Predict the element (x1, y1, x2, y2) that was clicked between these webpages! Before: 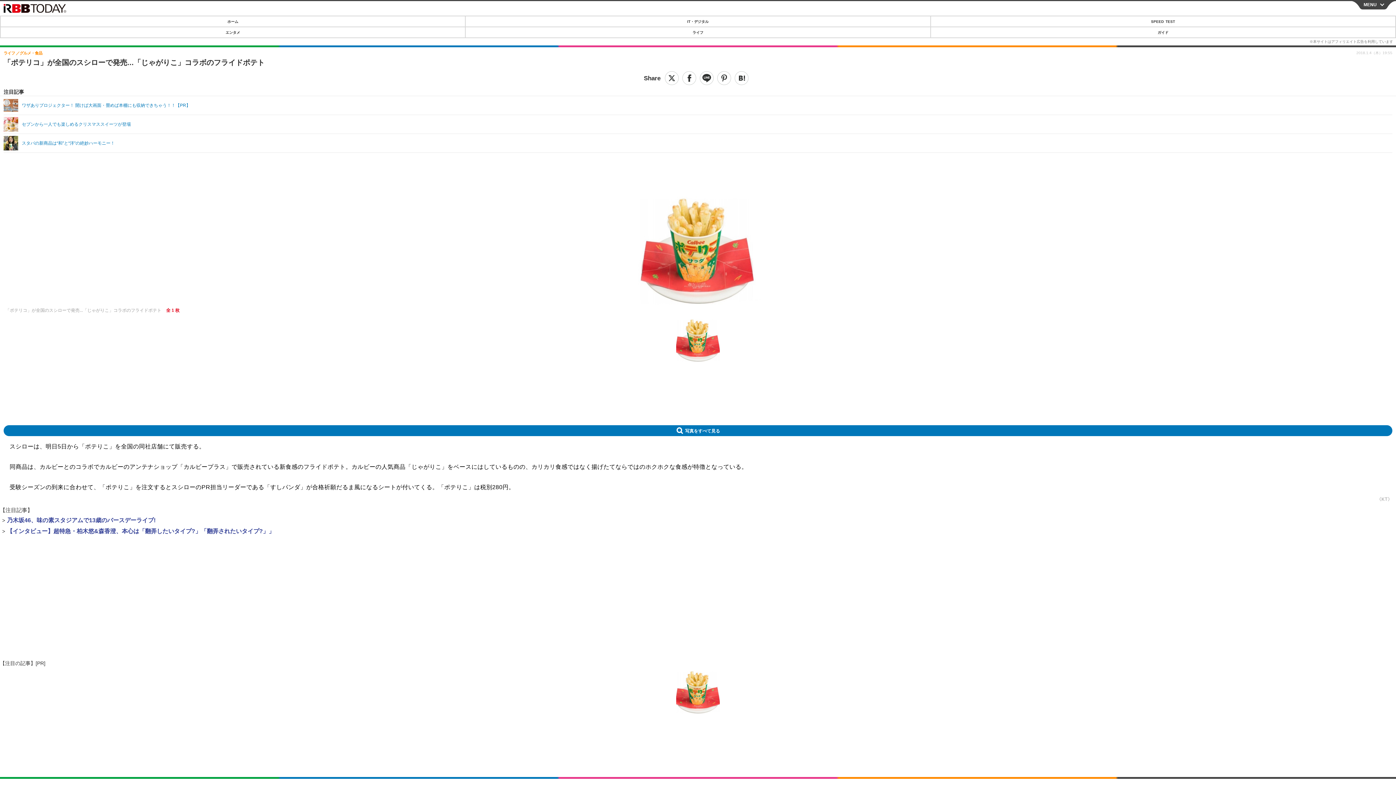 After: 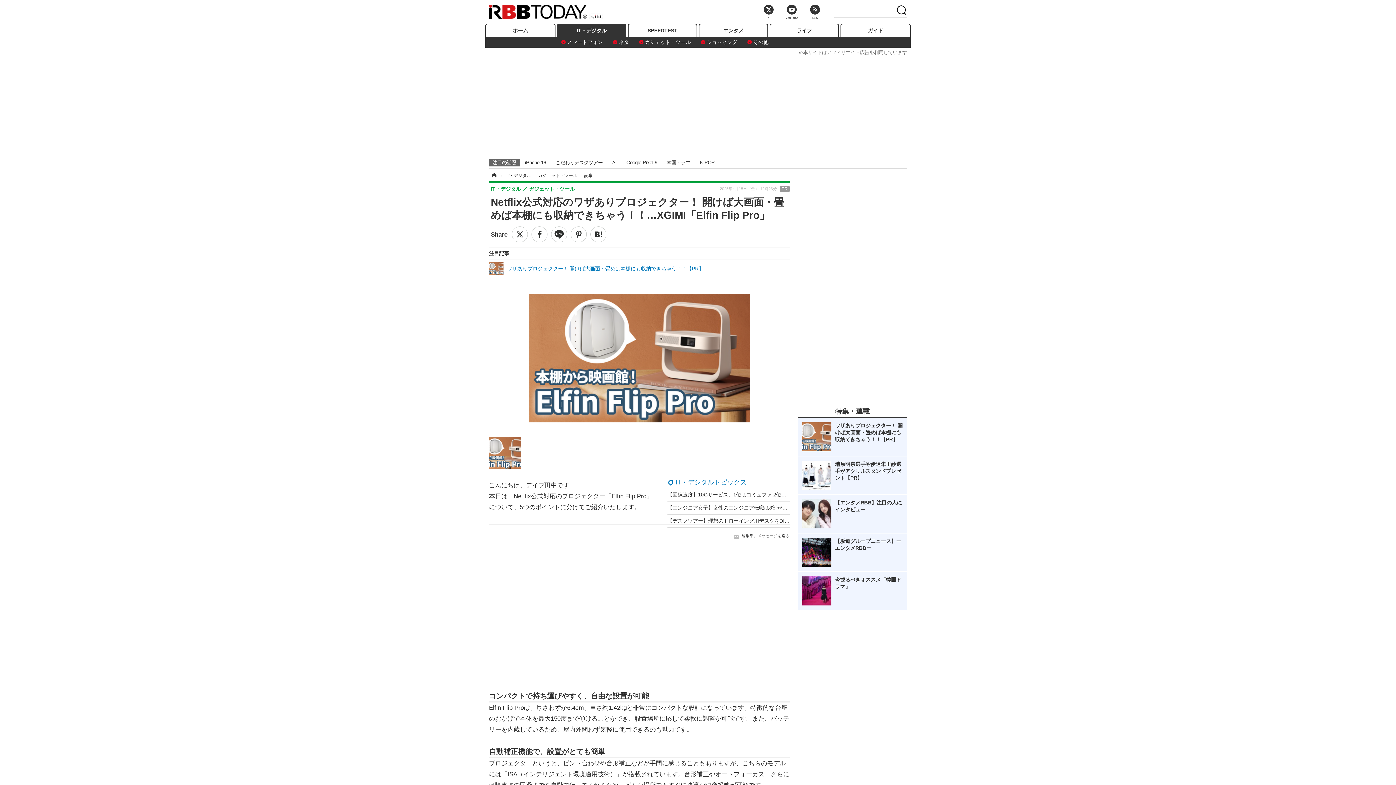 Action: label: ワザありプロジェクター！ 開けば大画面・畳めば本棚にも収納できちゃう！！【PR】 bbox: (3, 98, 1392, 112)